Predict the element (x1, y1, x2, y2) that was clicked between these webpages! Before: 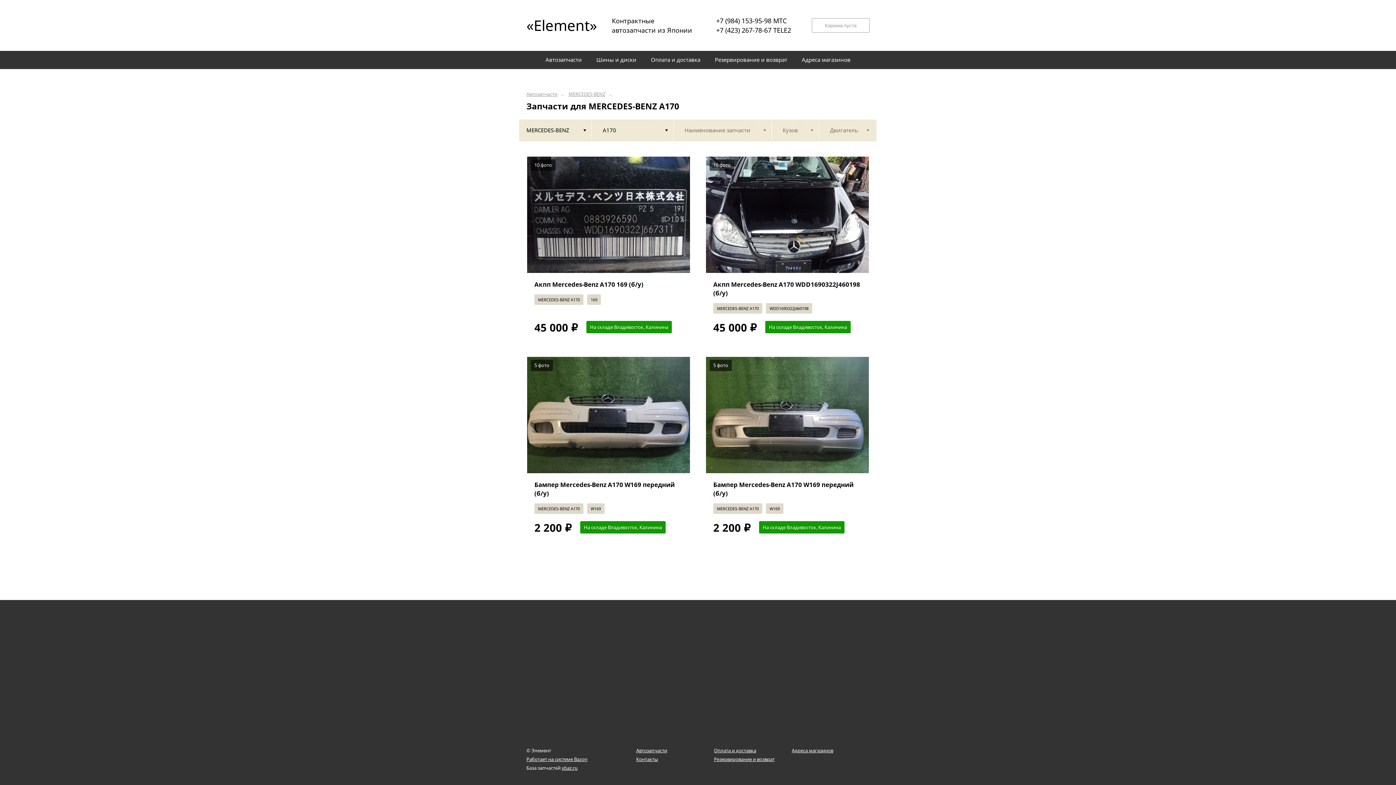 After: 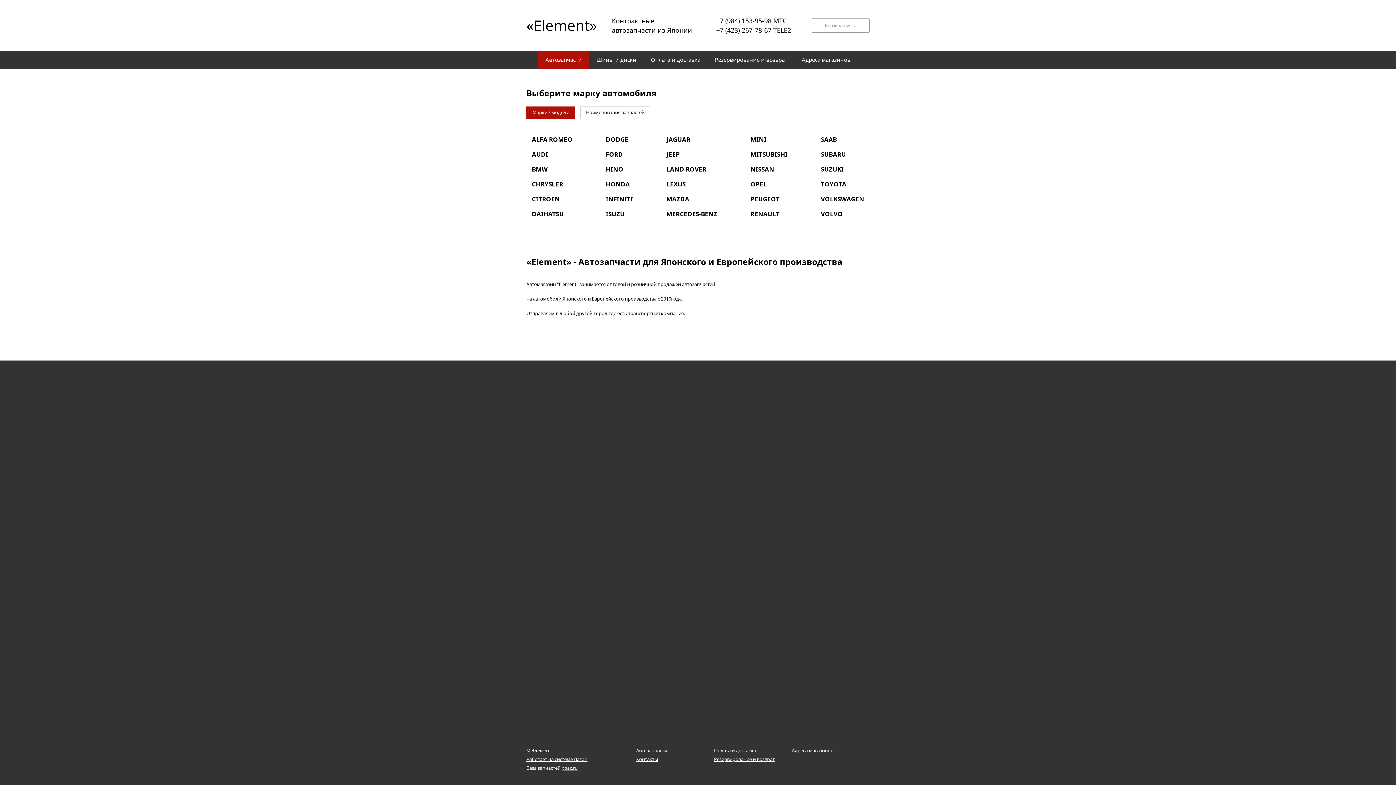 Action: label: Автозапчасти bbox: (526, 92, 557, 96)